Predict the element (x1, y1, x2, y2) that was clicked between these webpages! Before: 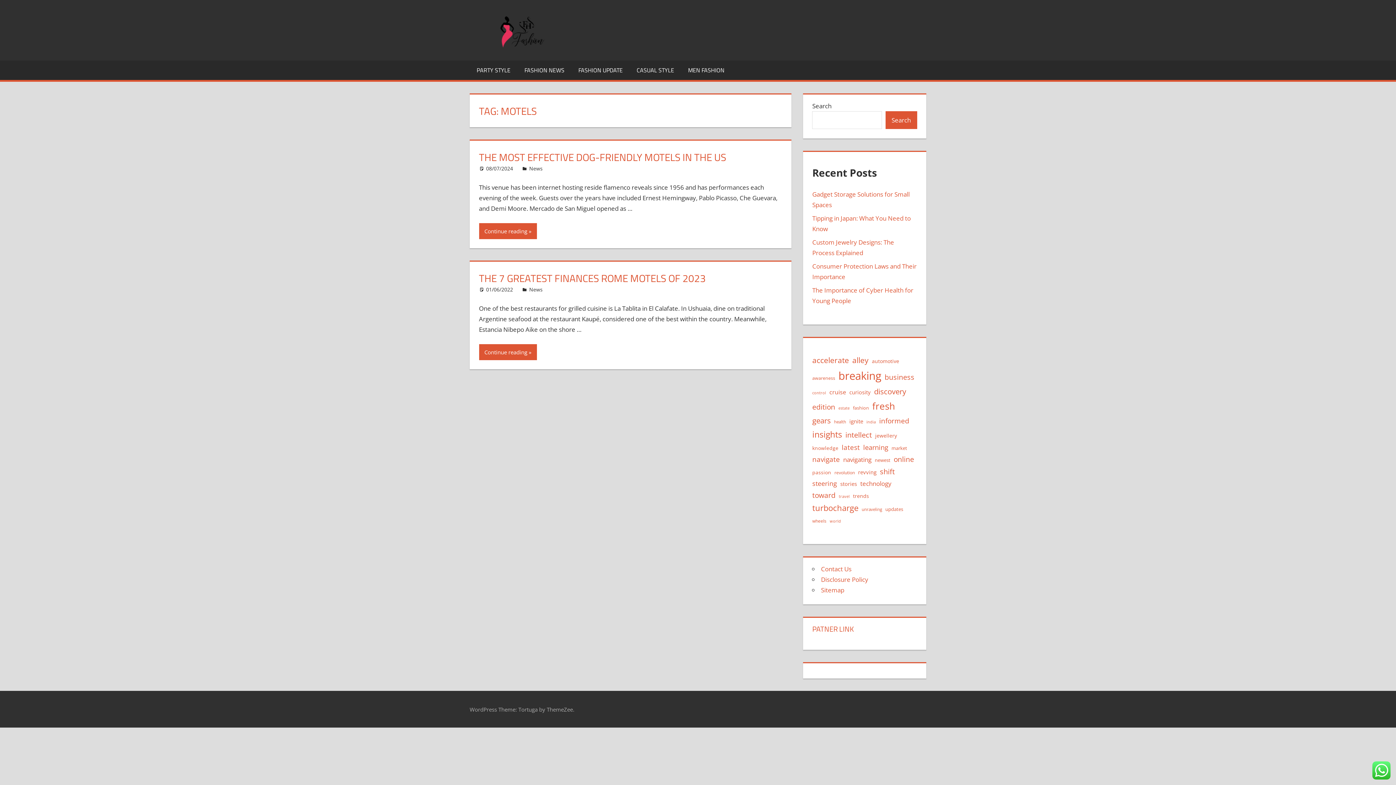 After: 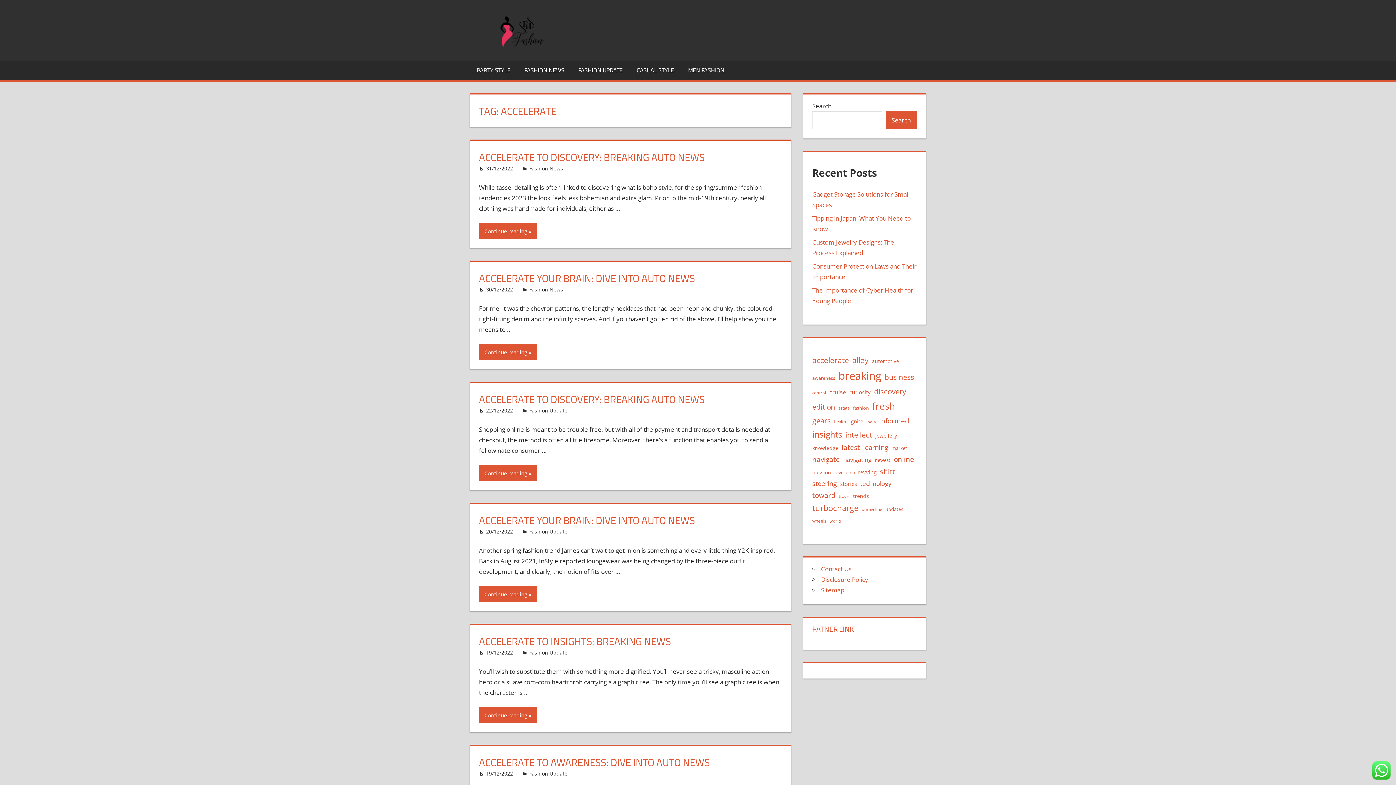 Action: label: accelerate (40 items) bbox: (812, 353, 849, 366)